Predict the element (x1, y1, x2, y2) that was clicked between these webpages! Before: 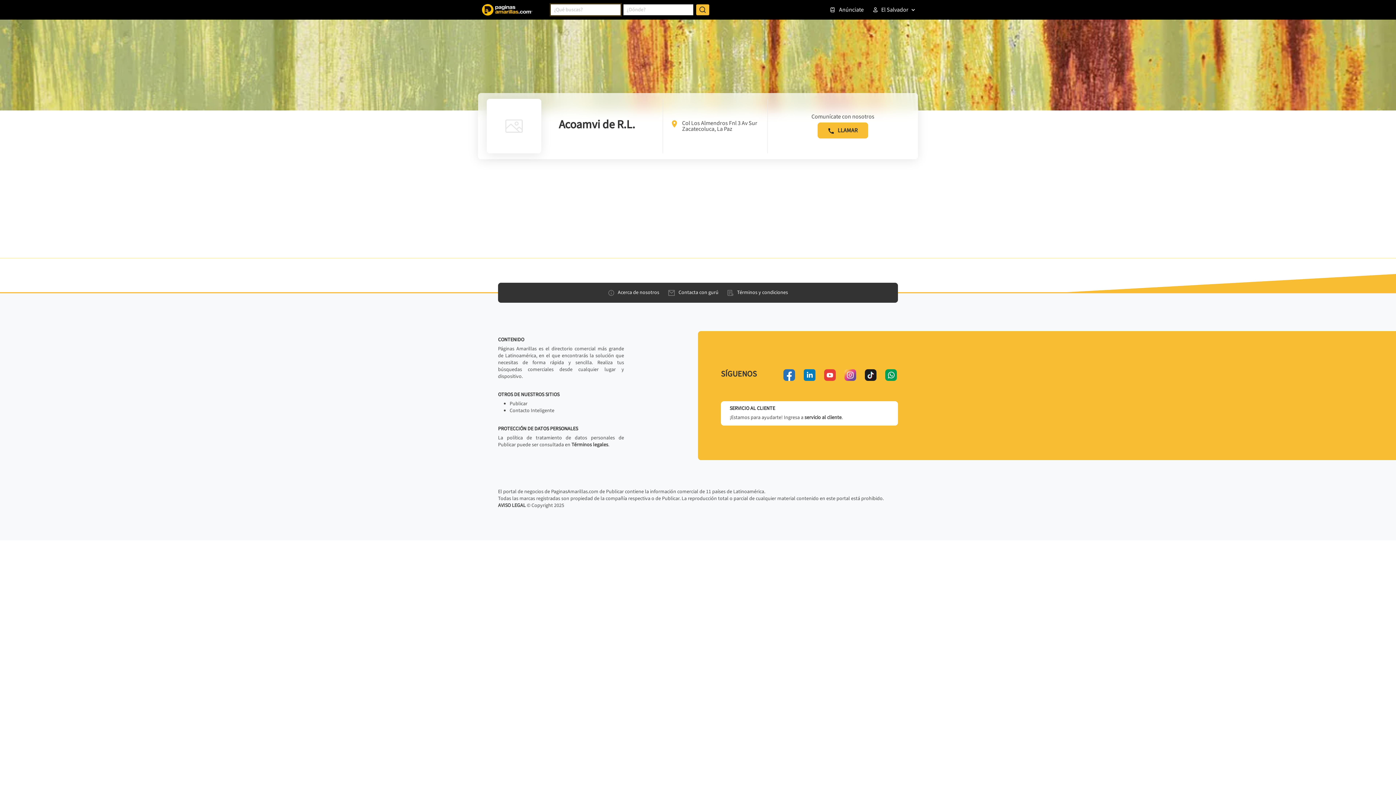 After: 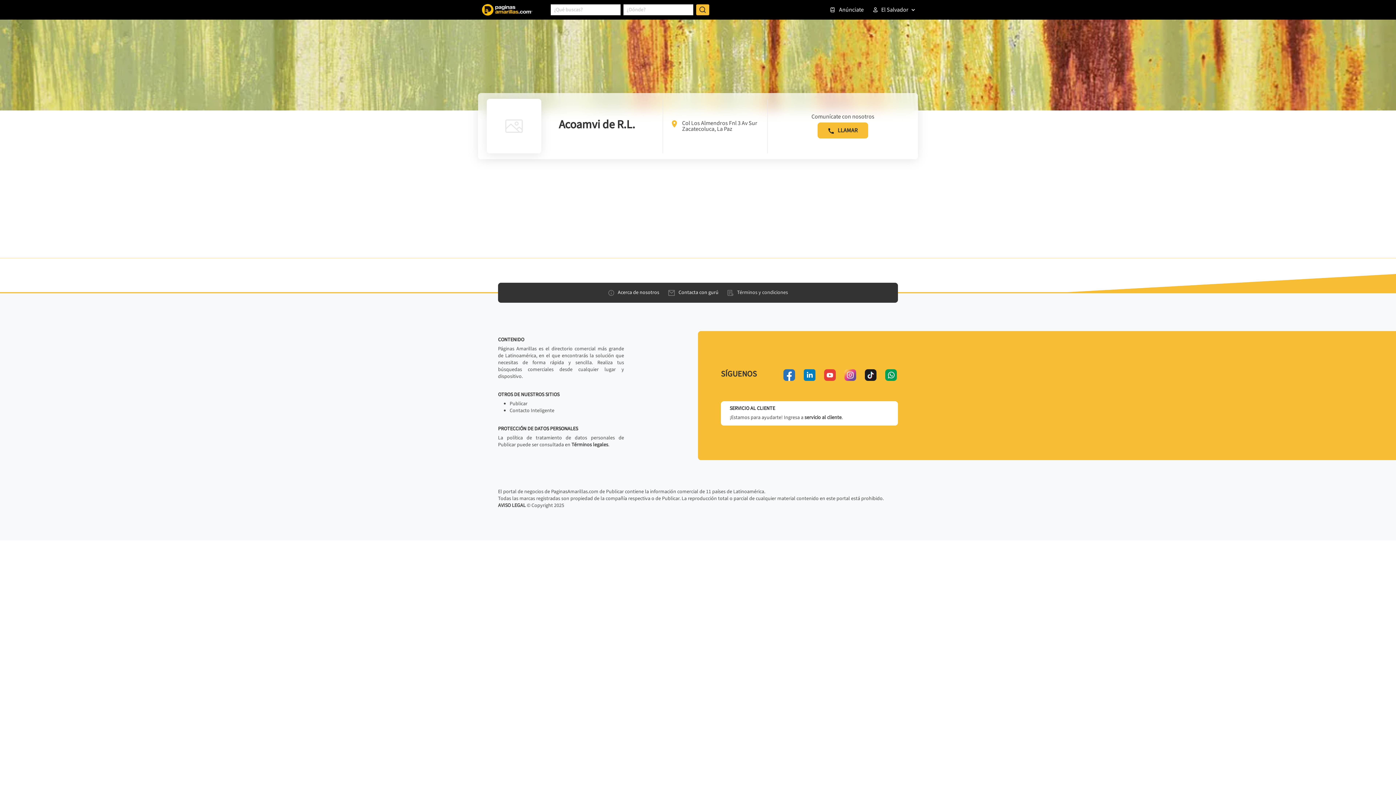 Action: label: Términos y condiciones bbox: (724, 286, 791, 299)